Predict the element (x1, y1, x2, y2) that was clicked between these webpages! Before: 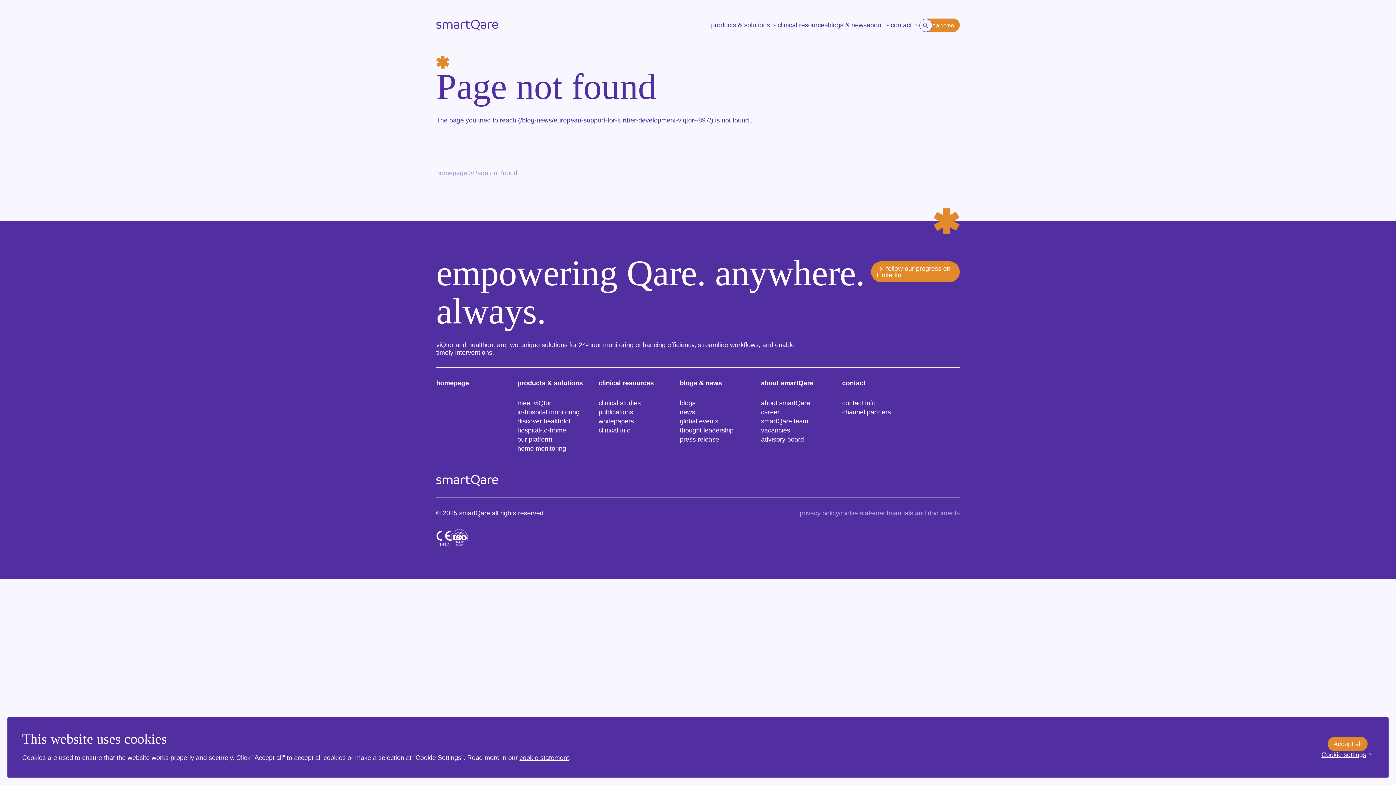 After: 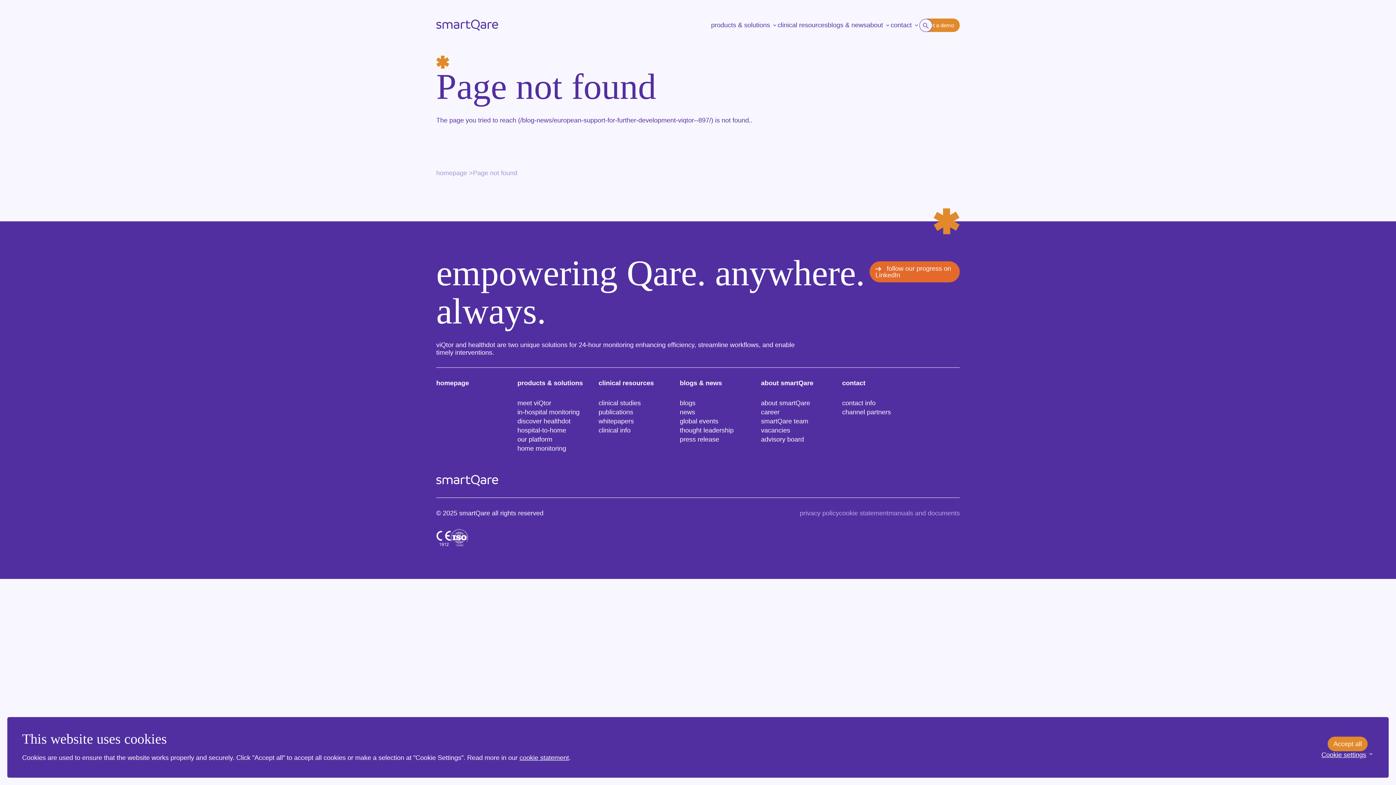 Action: label: follow our progress on LinkedIn bbox: (871, 261, 960, 282)